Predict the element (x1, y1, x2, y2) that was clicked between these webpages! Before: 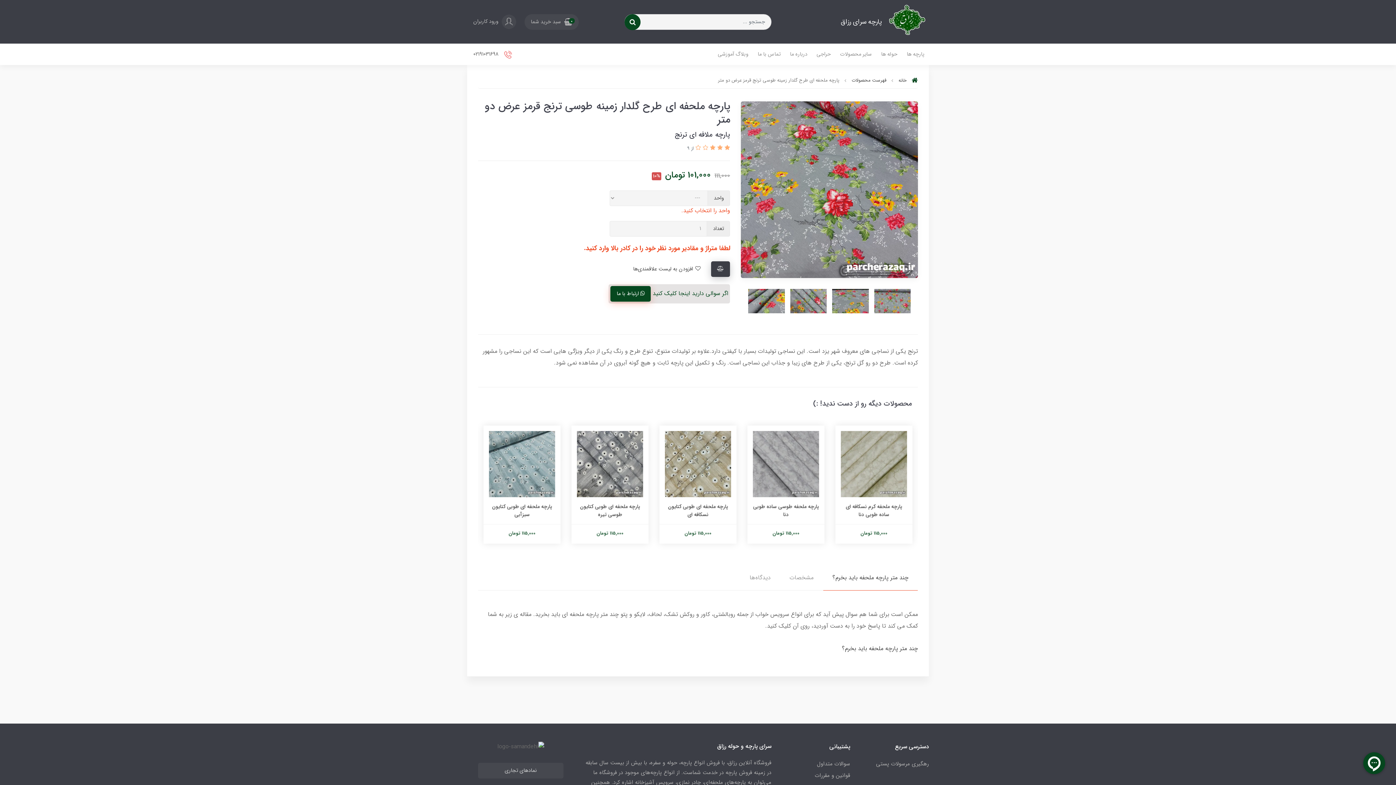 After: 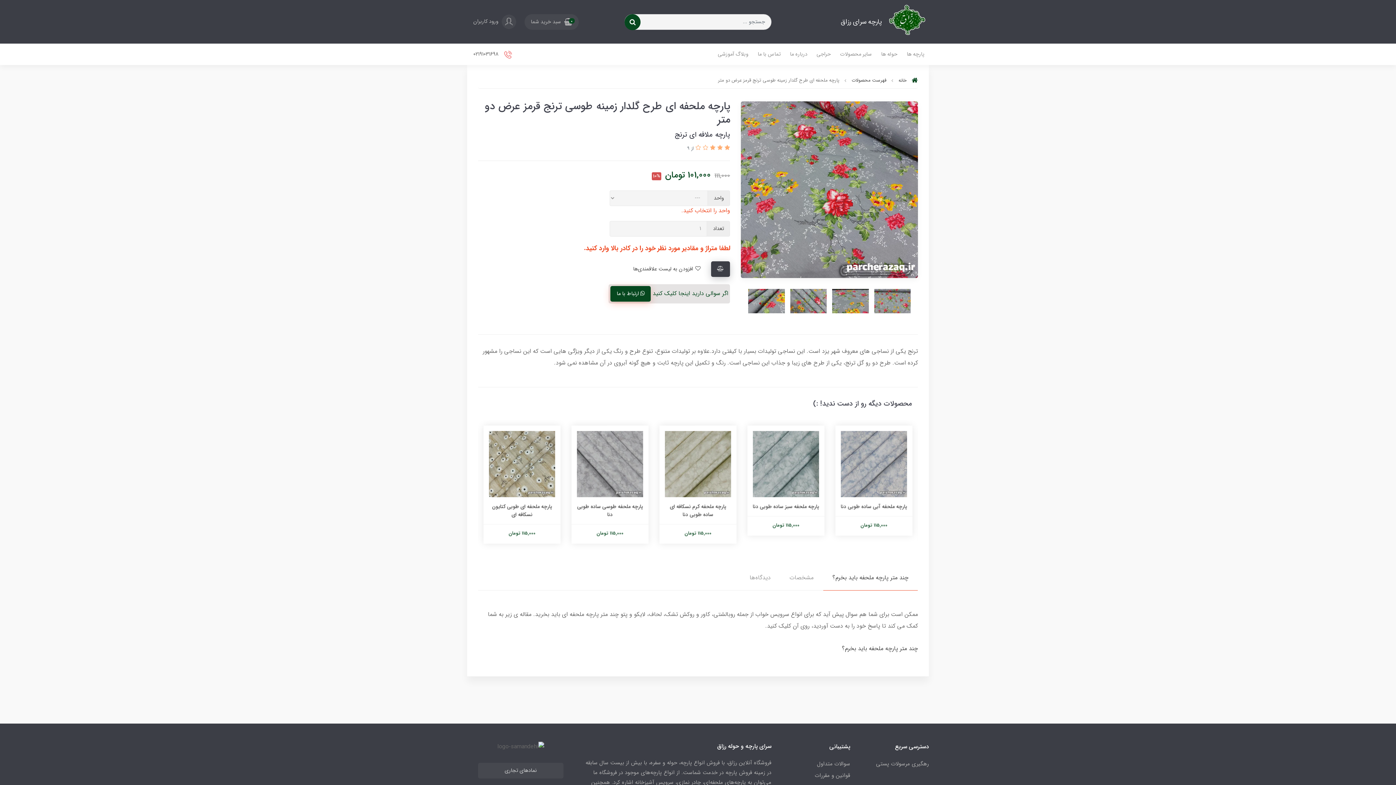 Action: bbox: (718, 76, 839, 84) label: پارچه ملحفه ای طرح گلدار زمینه طوسی ترنج قرمز عرض دو متر